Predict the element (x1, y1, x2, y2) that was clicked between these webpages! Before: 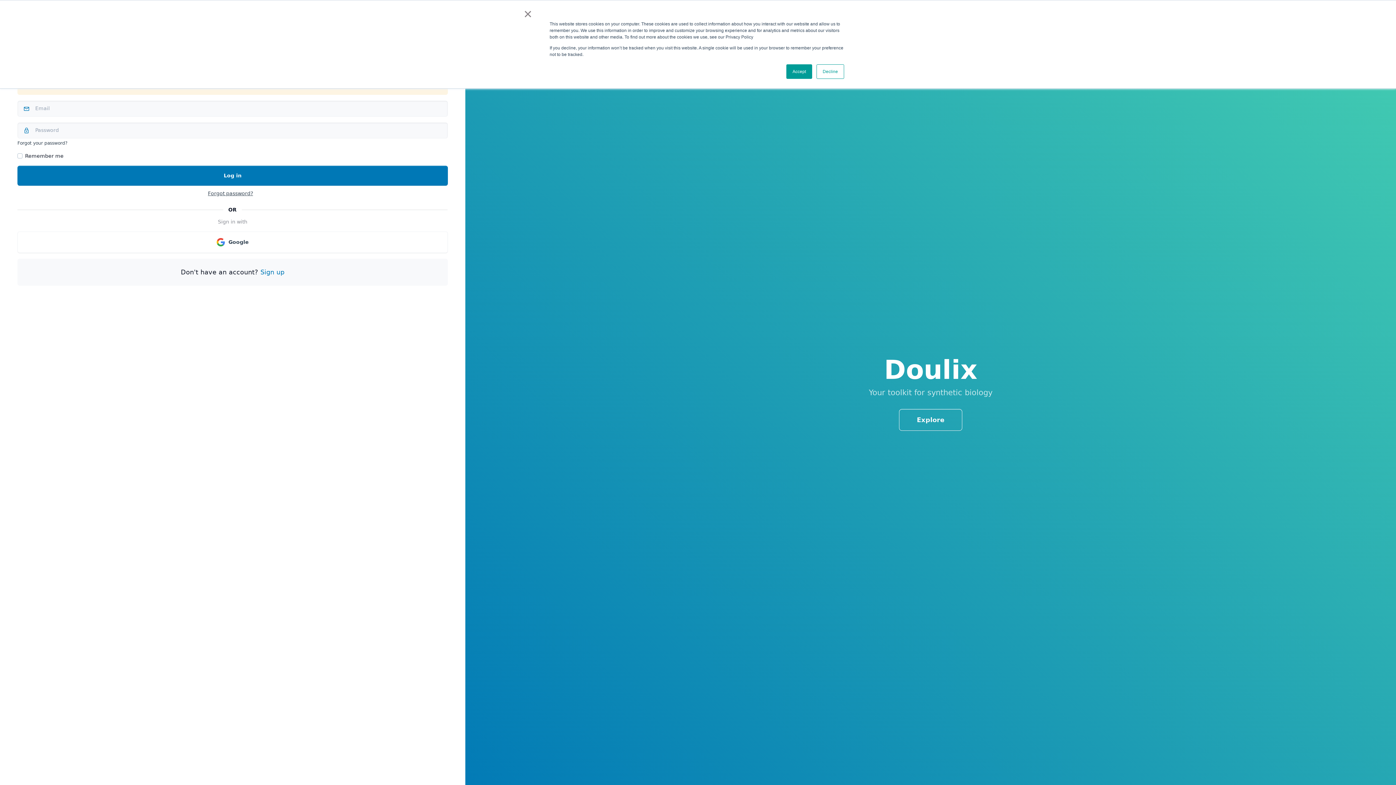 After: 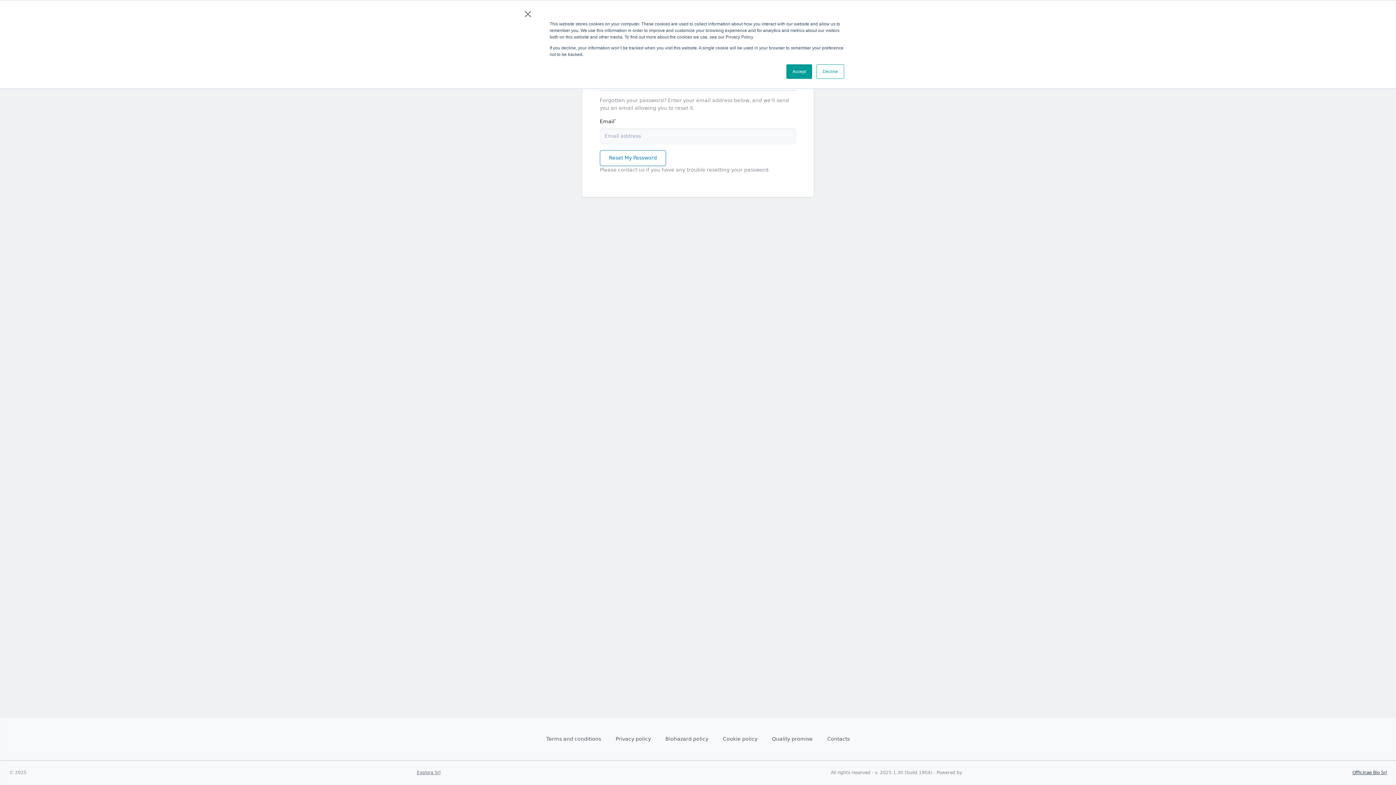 Action: label: Forgot your password? bbox: (17, 140, 67, 145)